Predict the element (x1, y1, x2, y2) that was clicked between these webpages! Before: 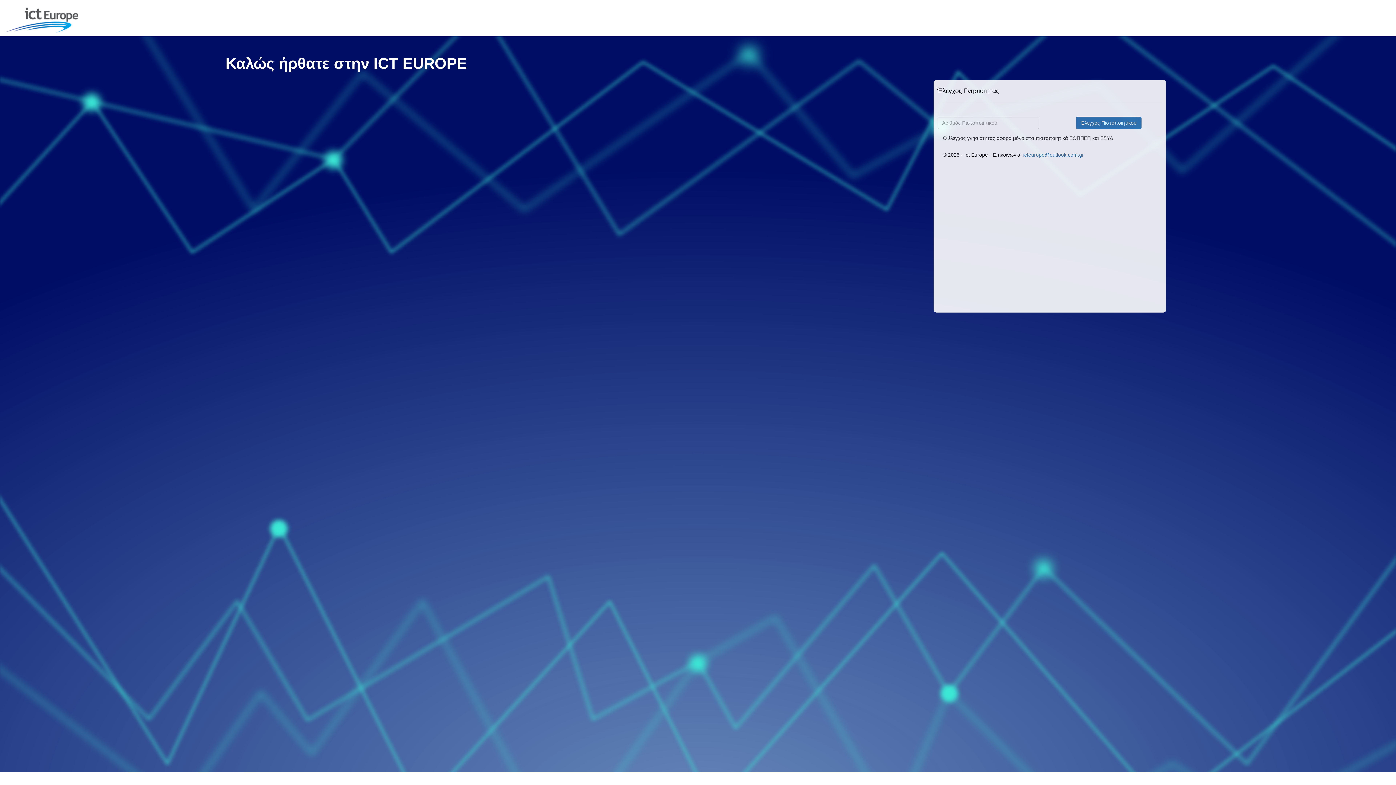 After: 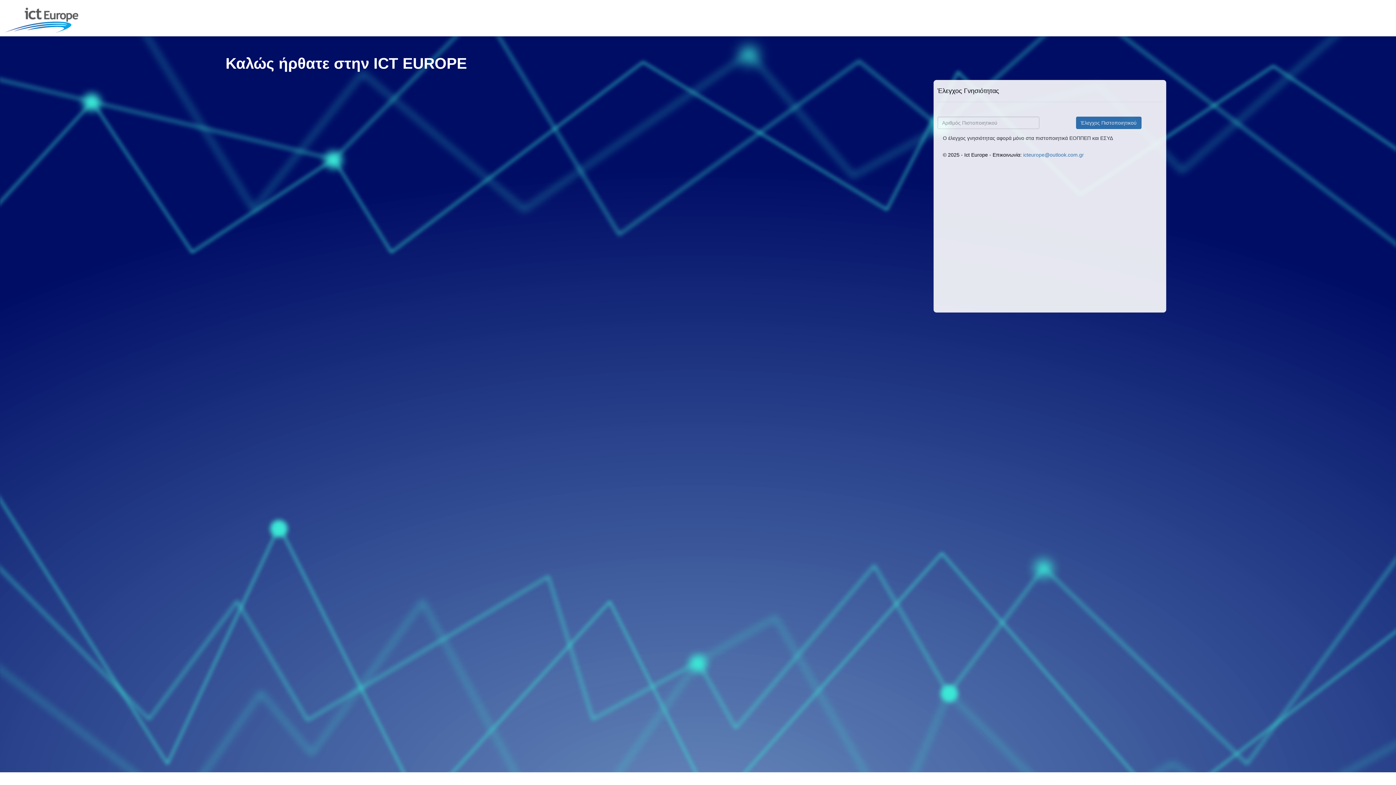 Action: bbox: (0, 0, 83, 18)